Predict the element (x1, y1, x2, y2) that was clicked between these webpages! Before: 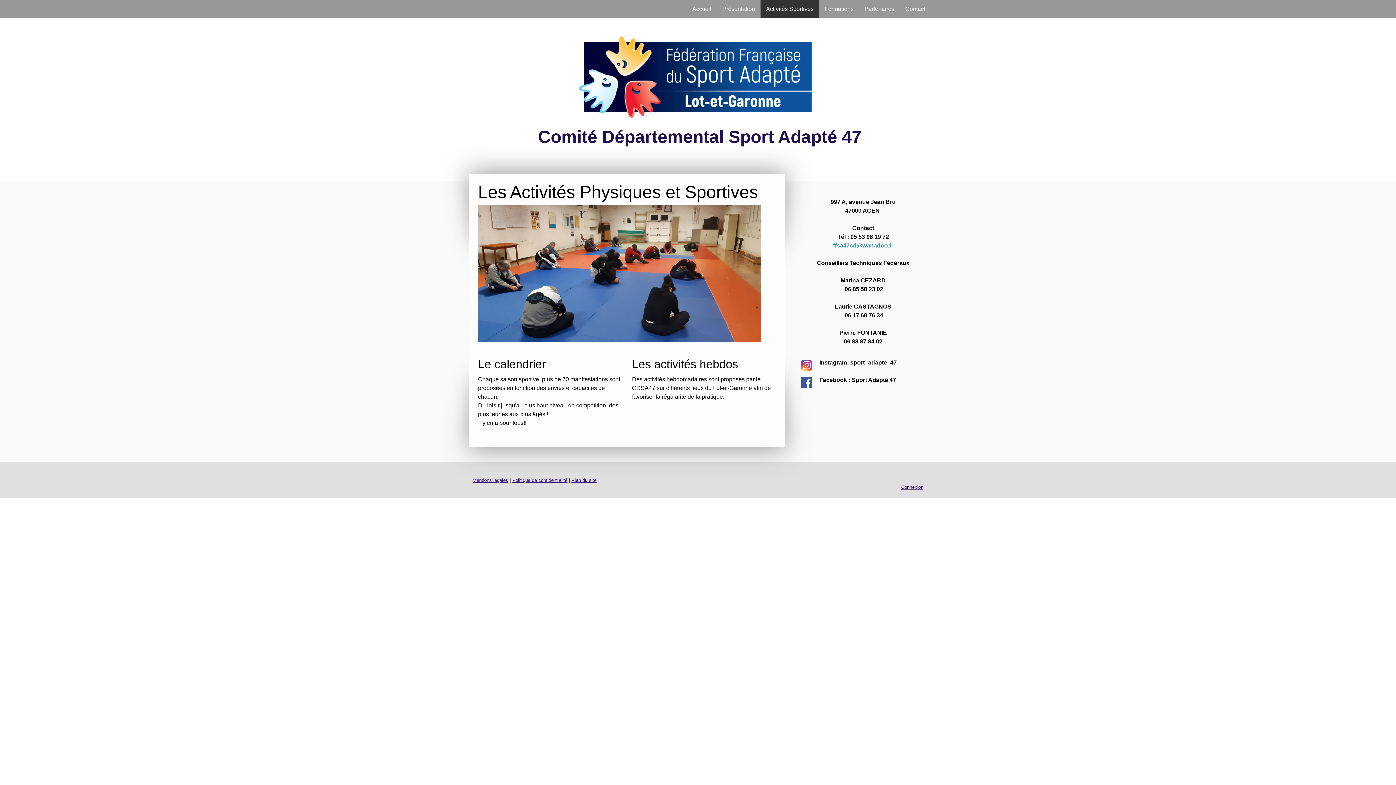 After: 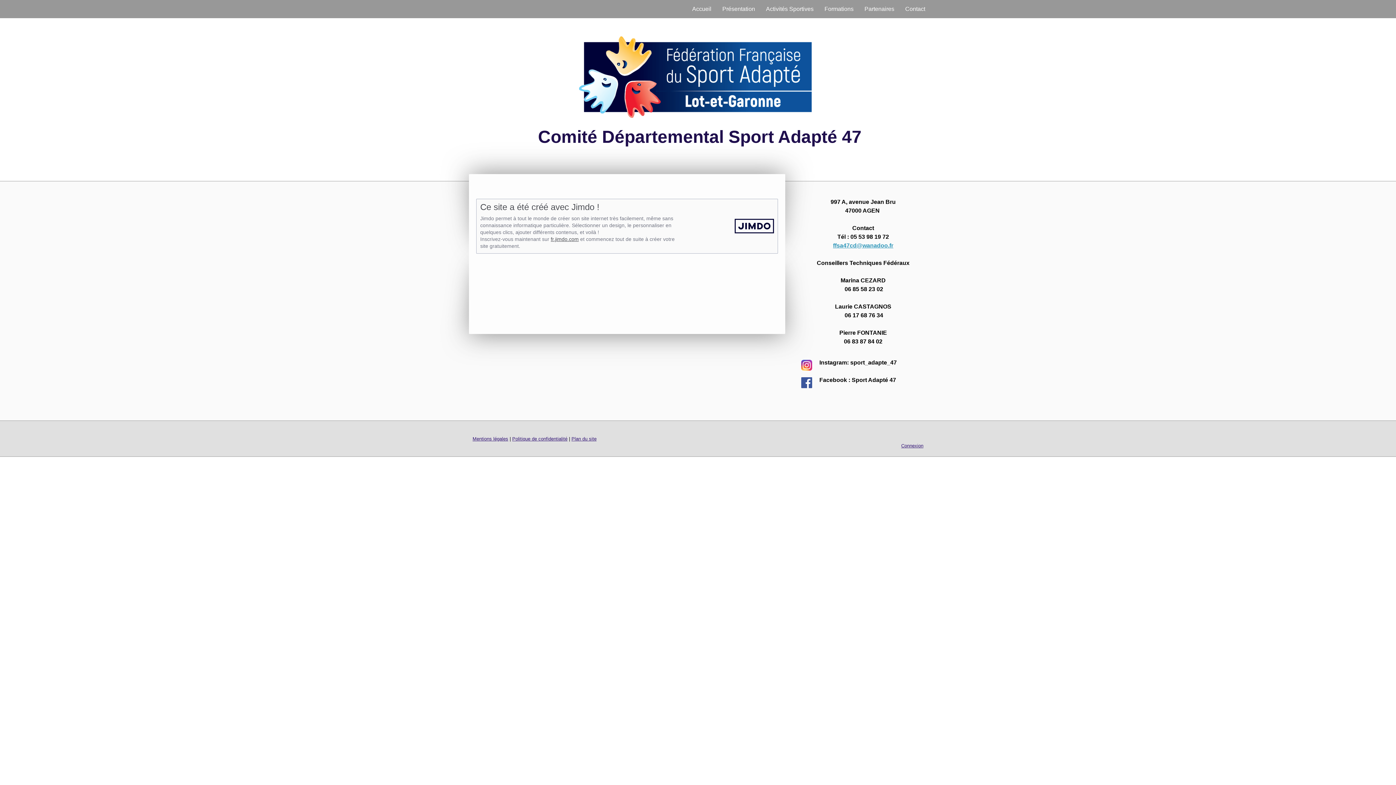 Action: bbox: (472, 477, 508, 483) label: Mentions légales